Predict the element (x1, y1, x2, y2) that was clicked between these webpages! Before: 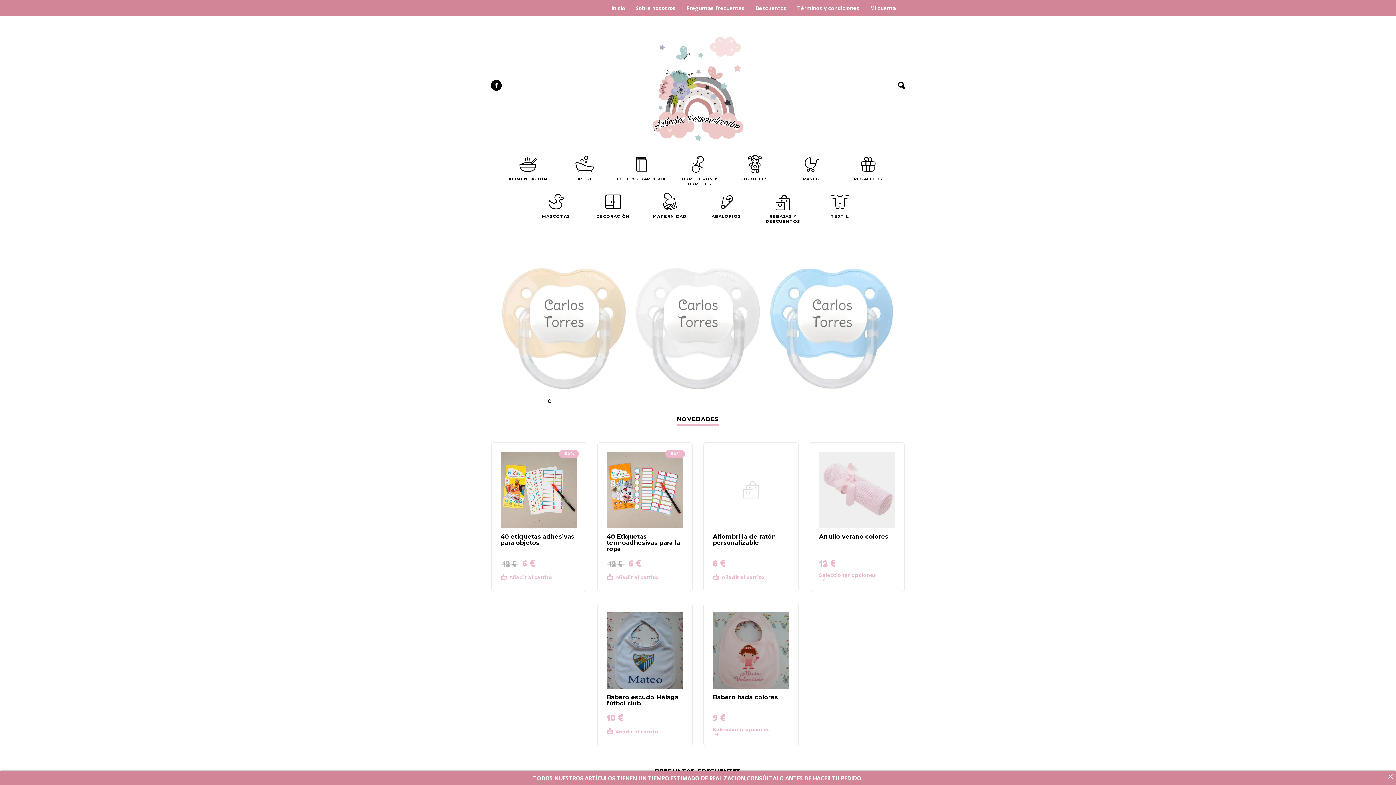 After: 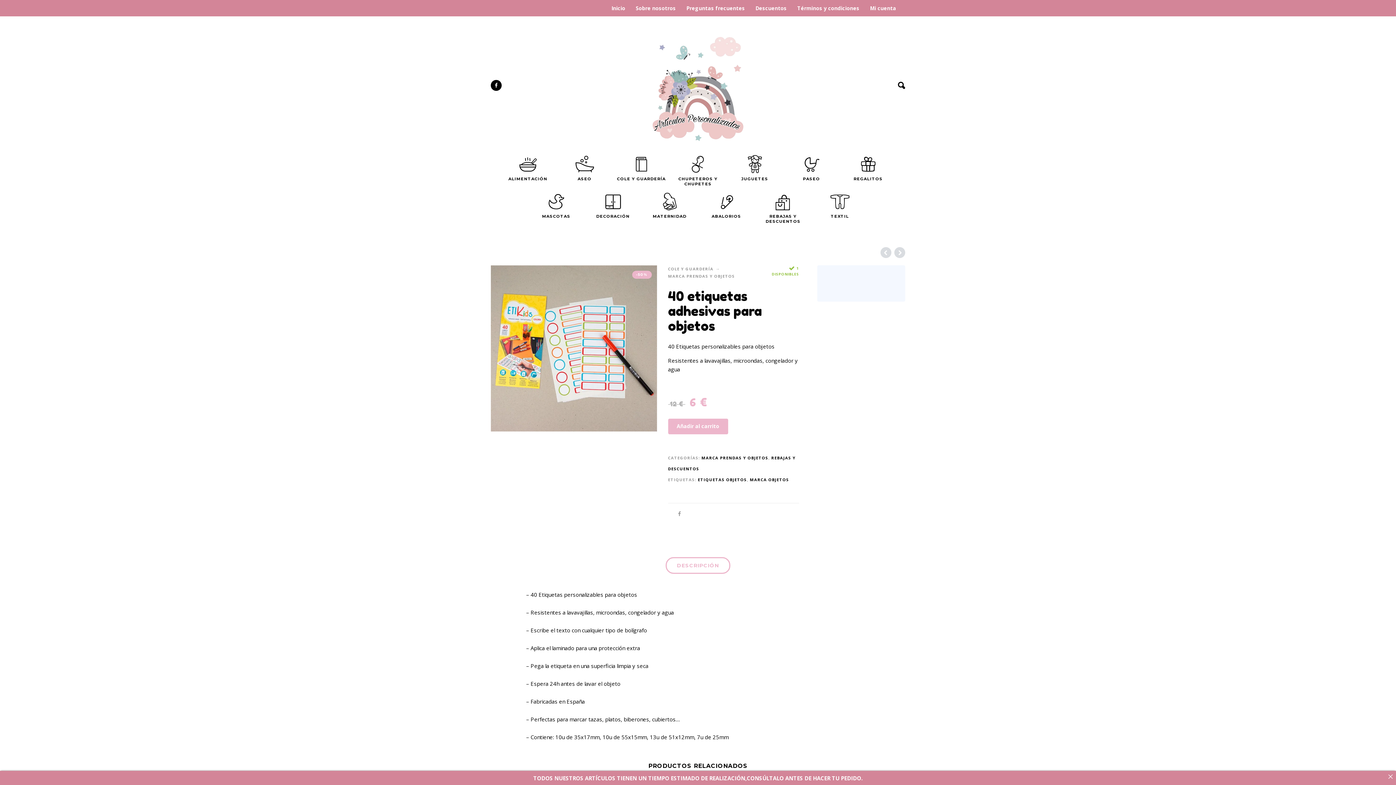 Action: bbox: (500, 533, 574, 546) label: 40 etiquetas adhesivas para objetos